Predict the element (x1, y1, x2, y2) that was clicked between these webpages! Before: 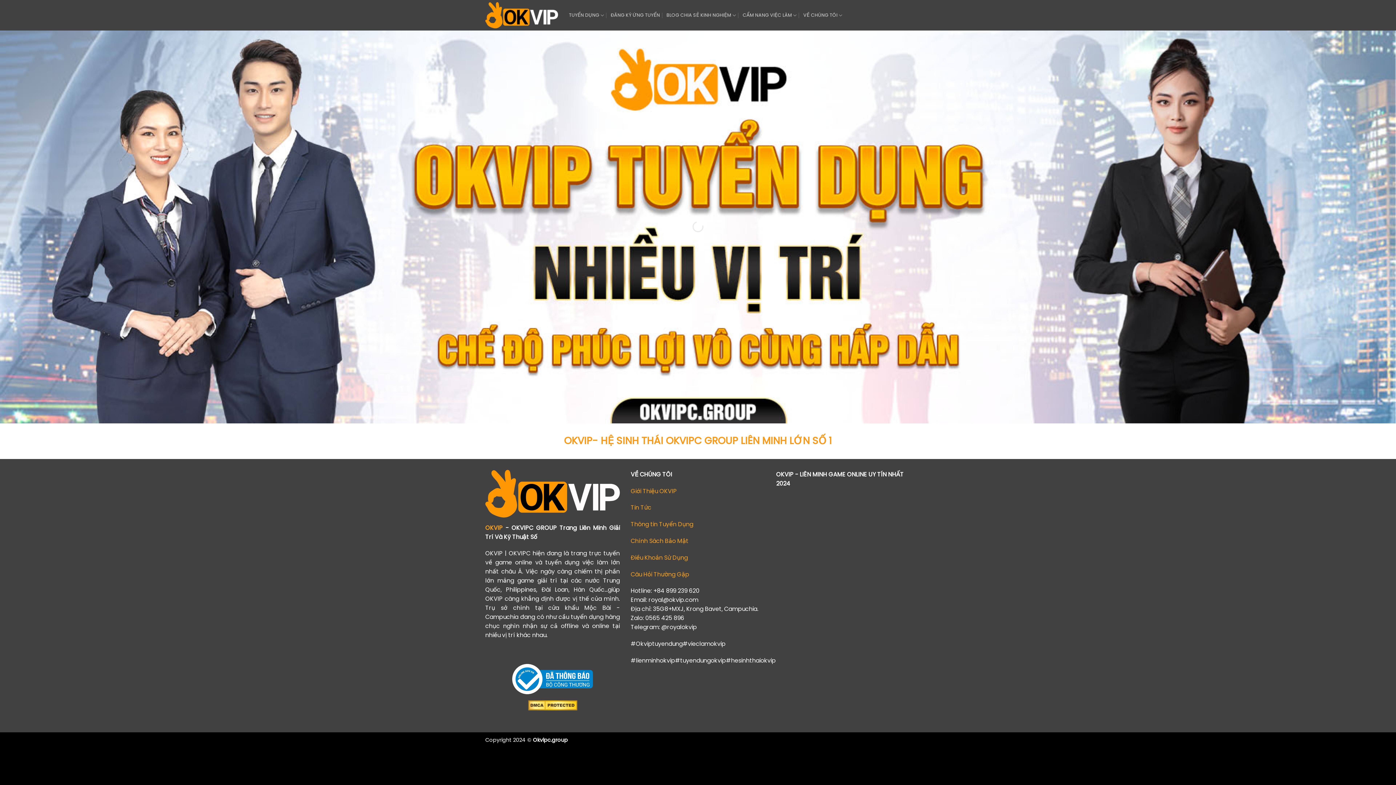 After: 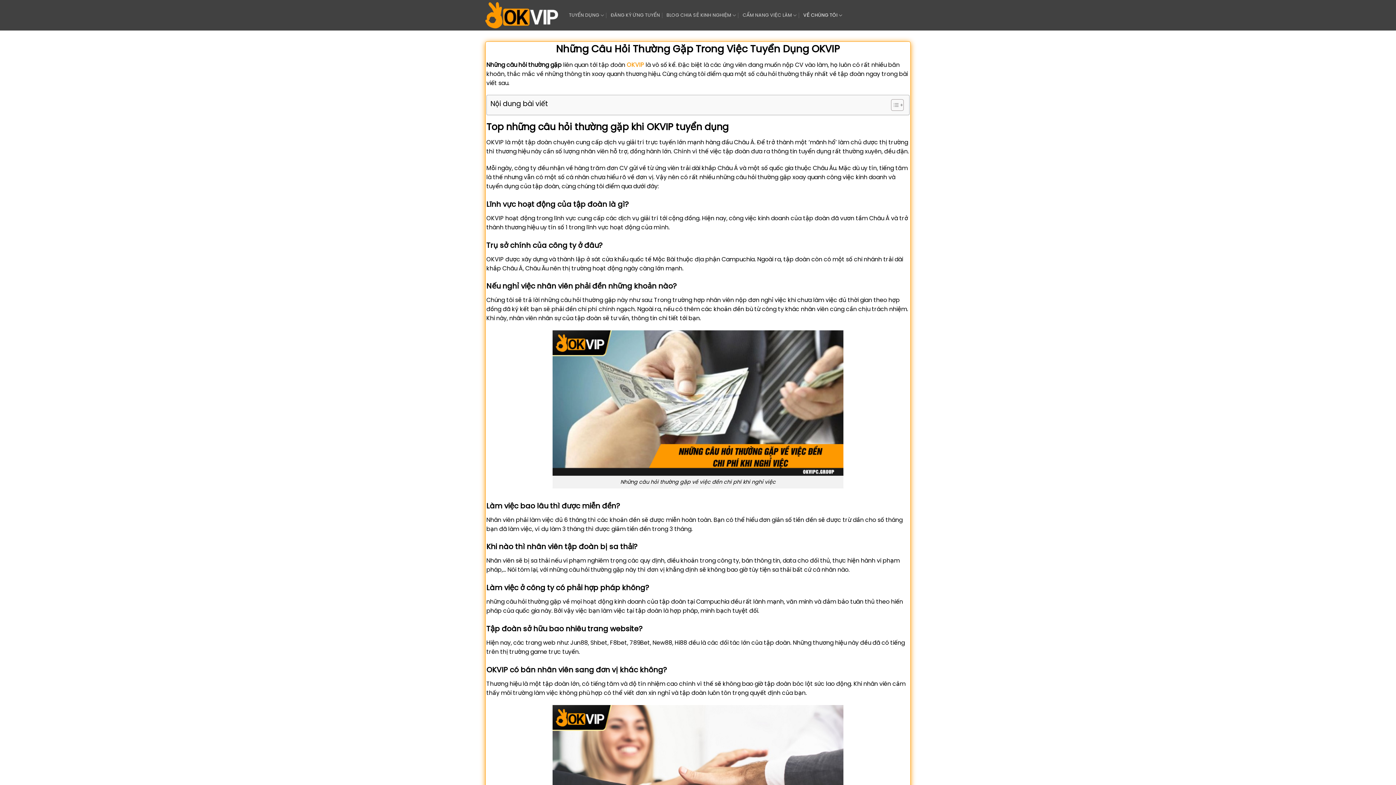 Action: label: Câu Hỏi Thường Gặp bbox: (630, 570, 689, 578)